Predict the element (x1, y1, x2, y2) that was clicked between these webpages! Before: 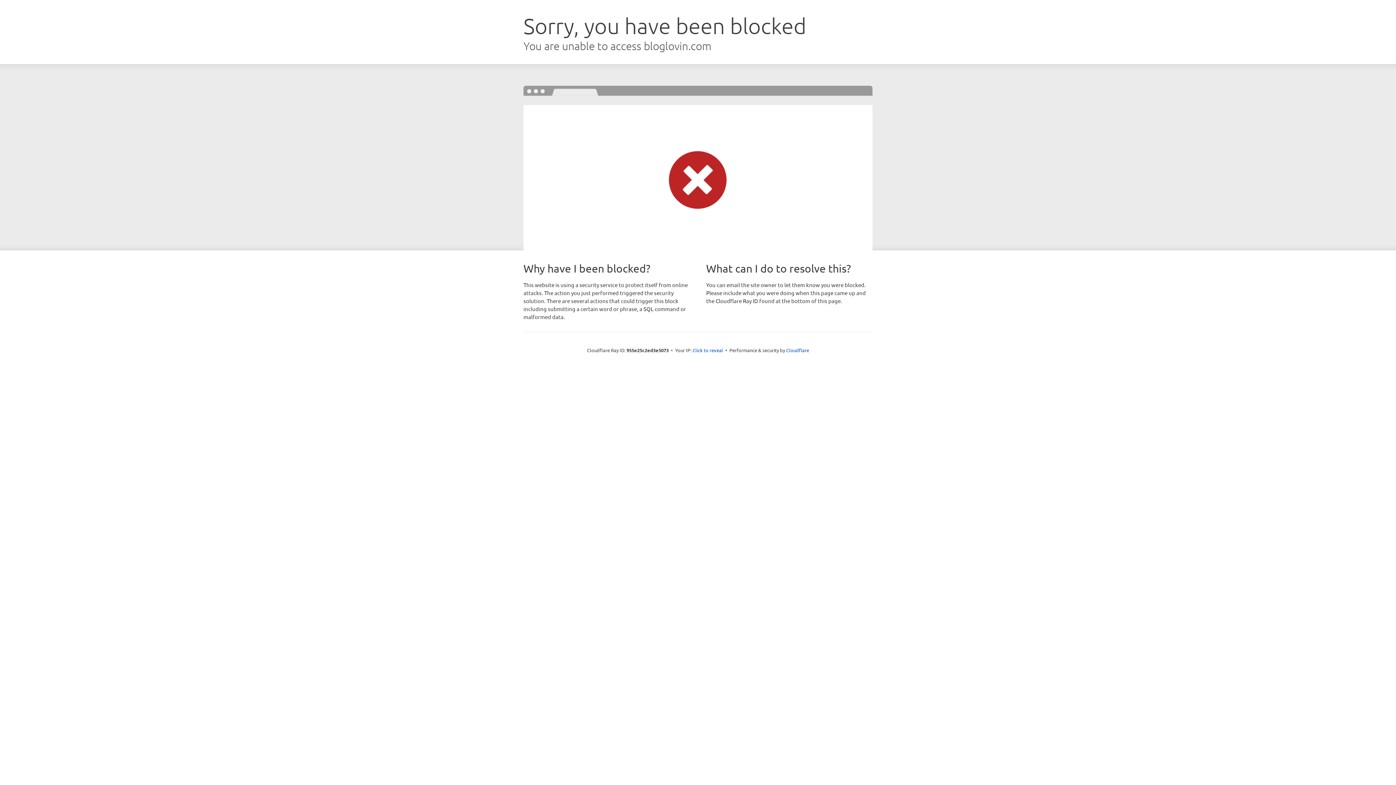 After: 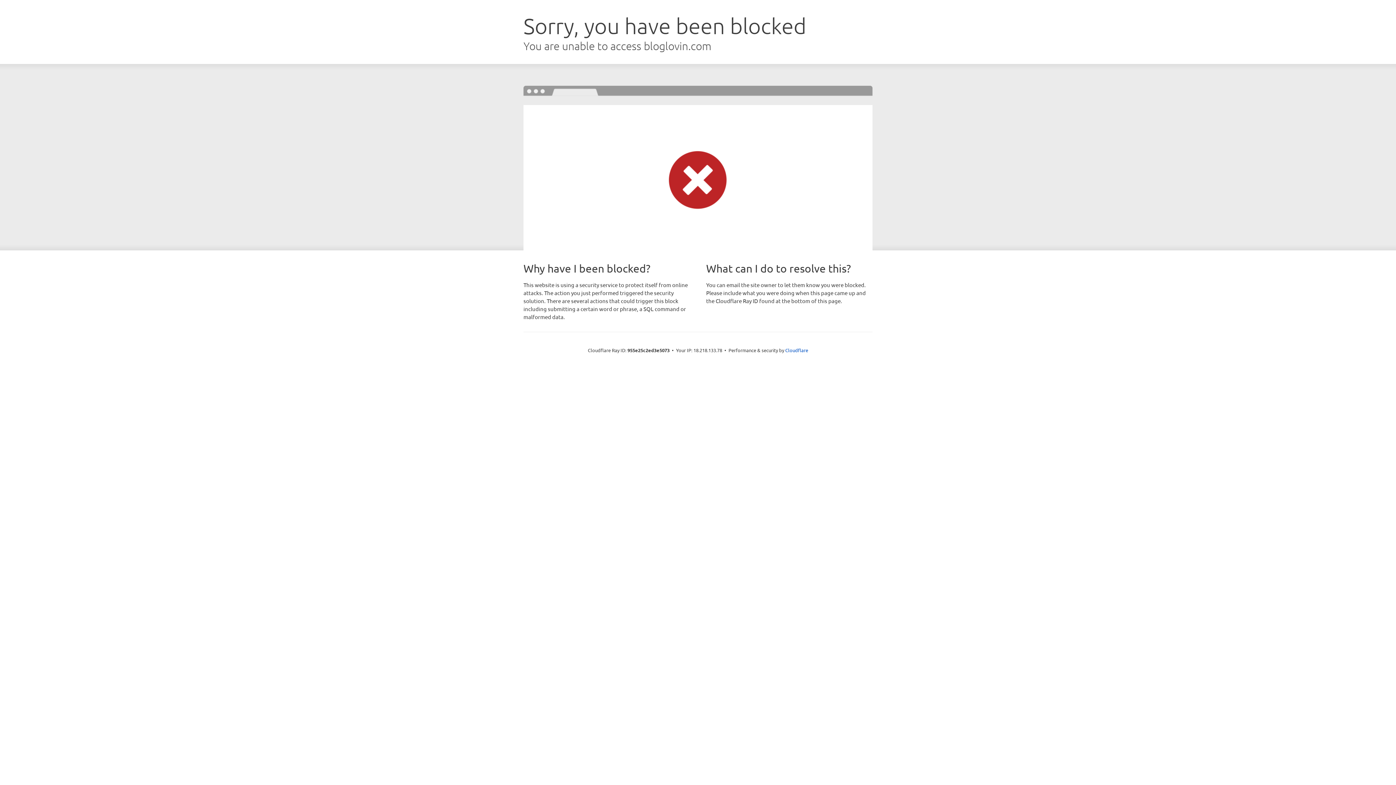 Action: label: Click to reveal bbox: (692, 346, 723, 353)